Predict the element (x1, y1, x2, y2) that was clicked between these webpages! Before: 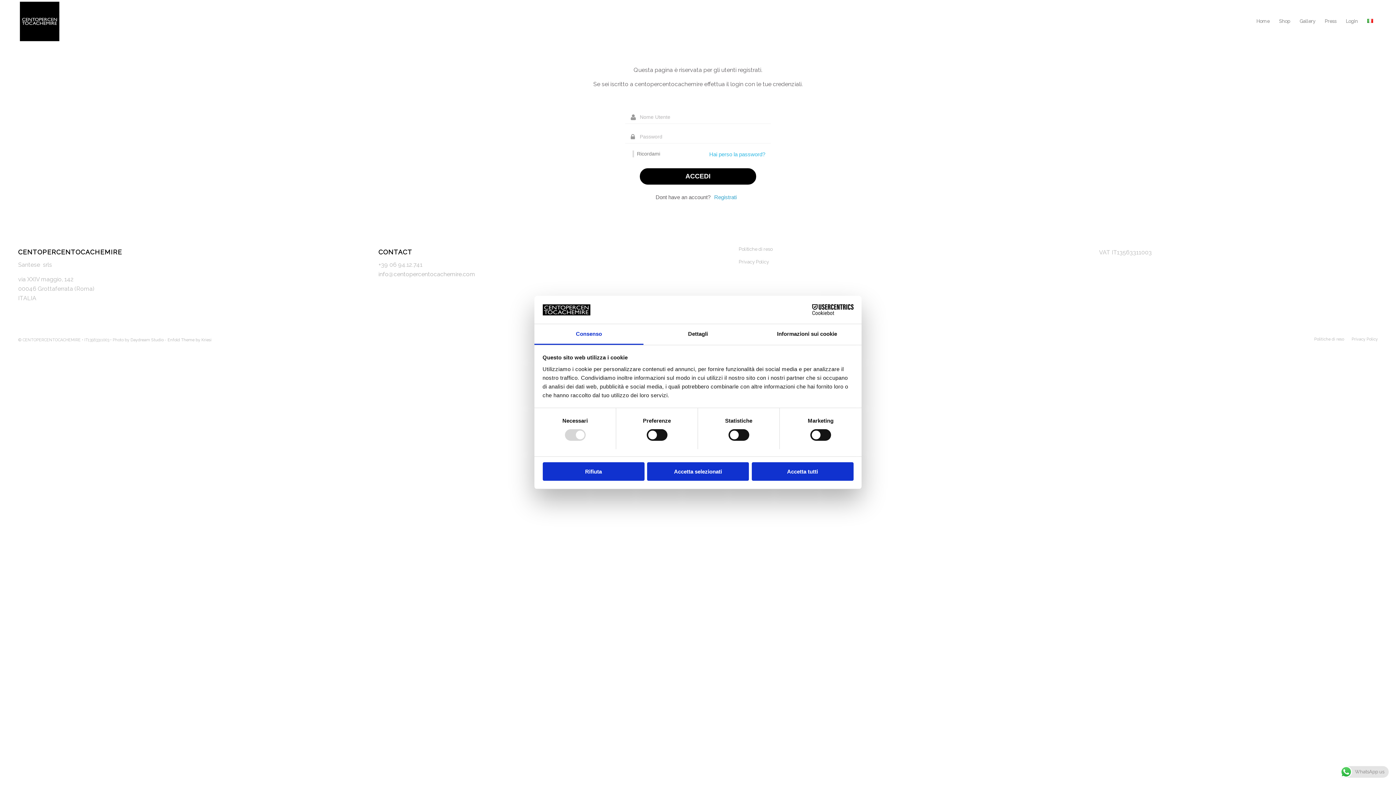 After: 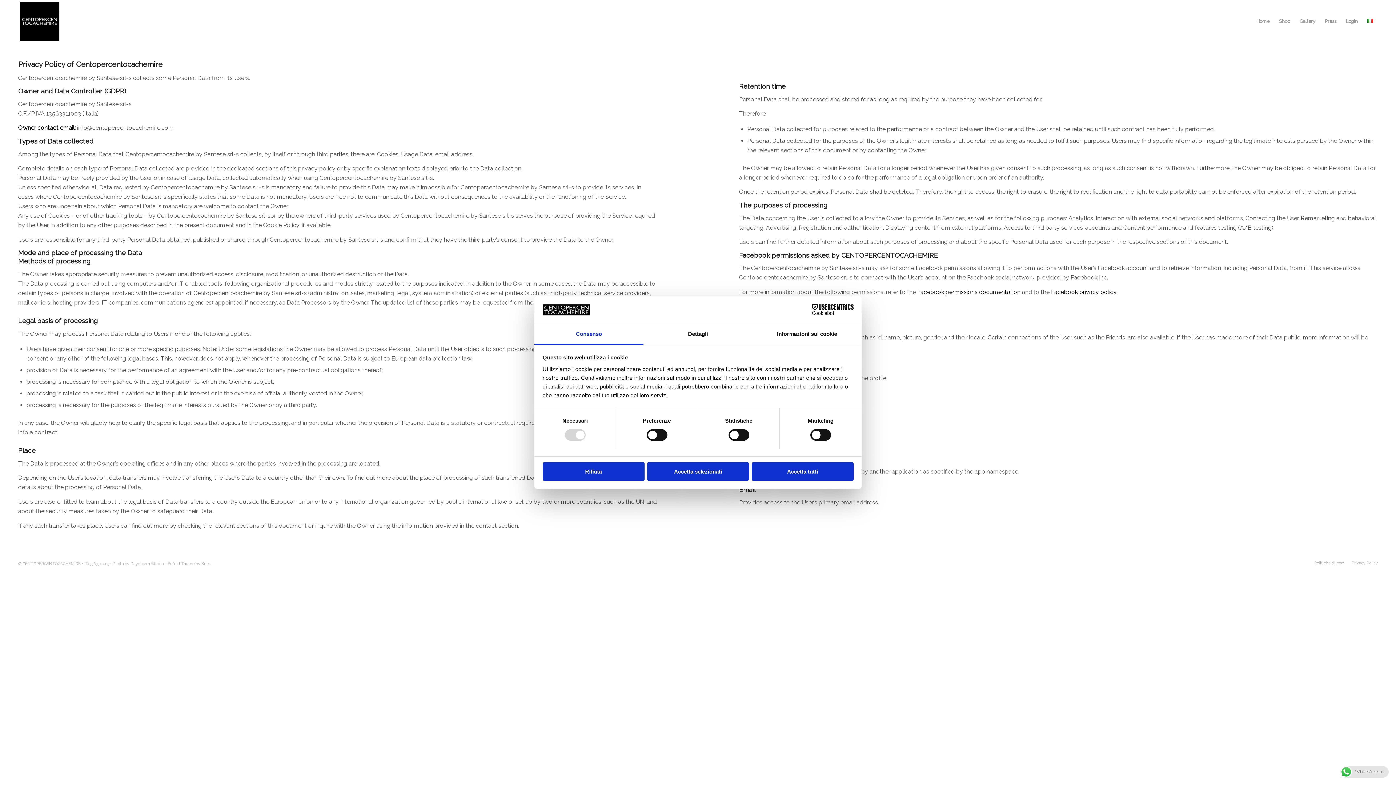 Action: label: Privacy Policy bbox: (1352, 336, 1378, 341)